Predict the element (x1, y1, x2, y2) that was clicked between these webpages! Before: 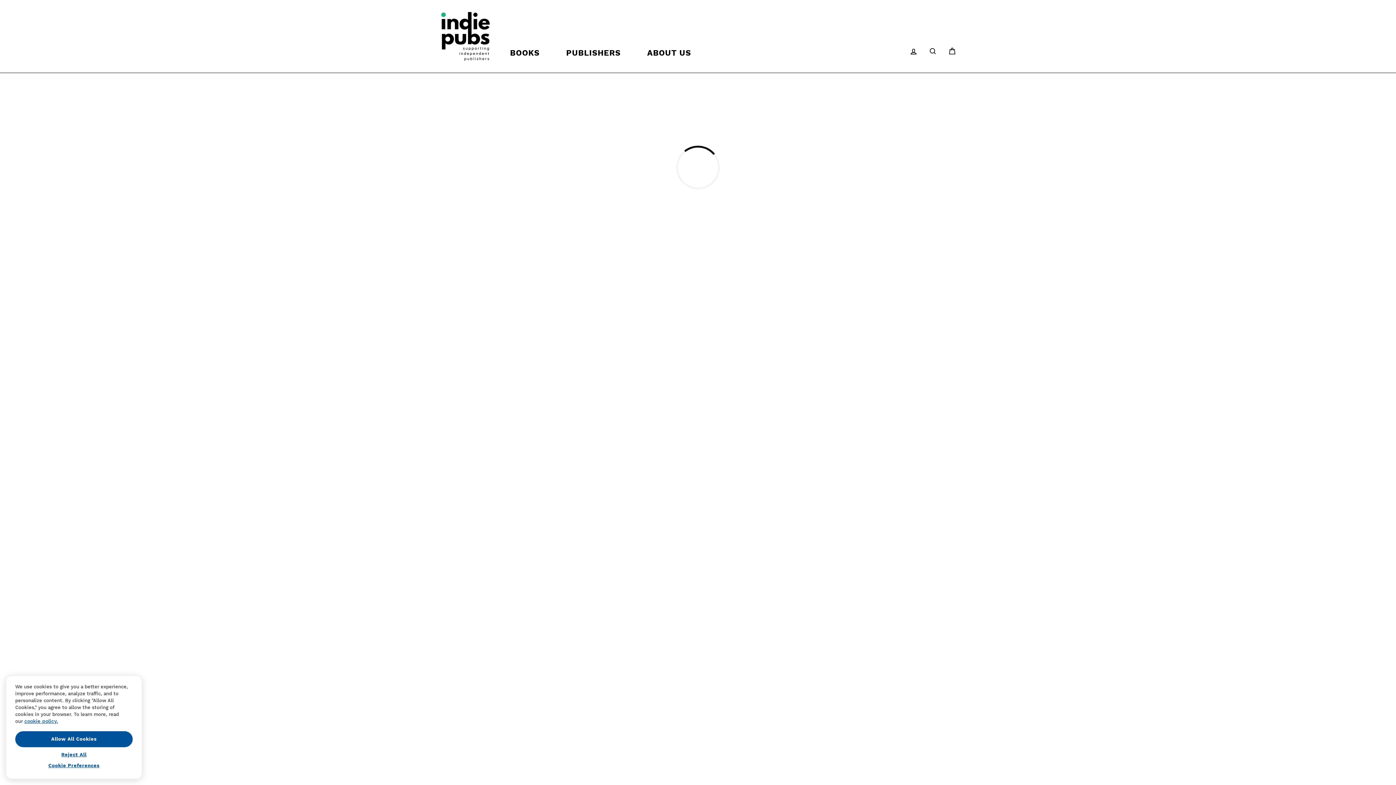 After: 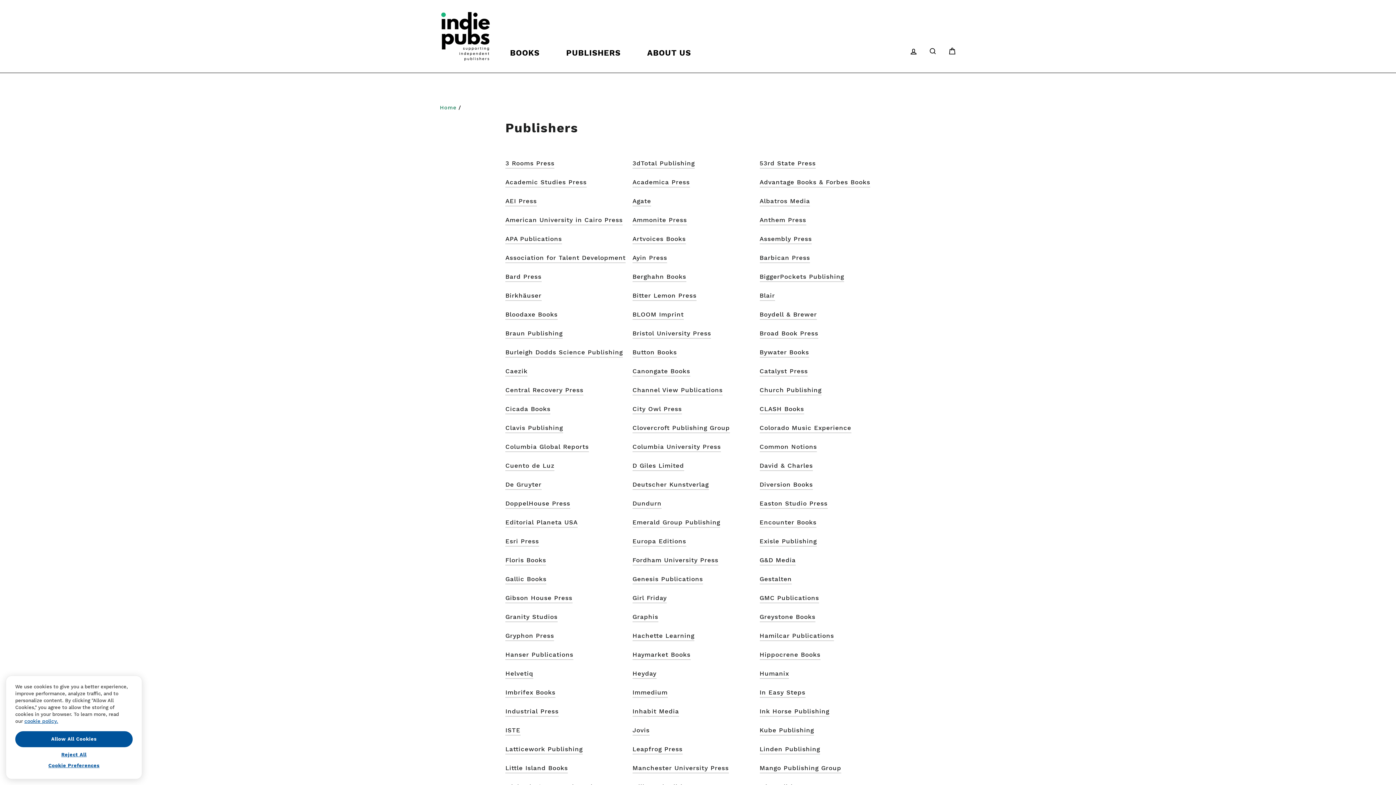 Action: label: PUBLISHERS bbox: (560, 42, 626, 63)